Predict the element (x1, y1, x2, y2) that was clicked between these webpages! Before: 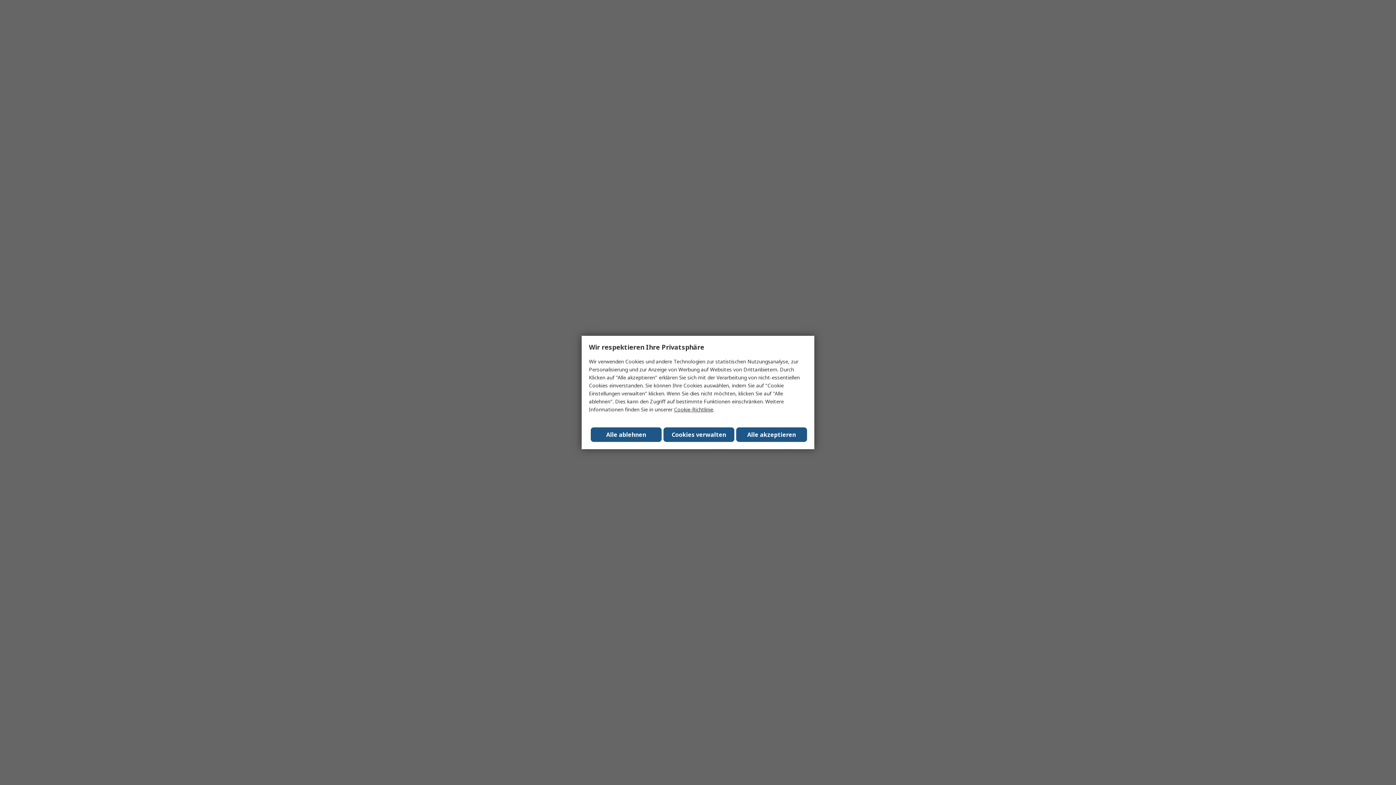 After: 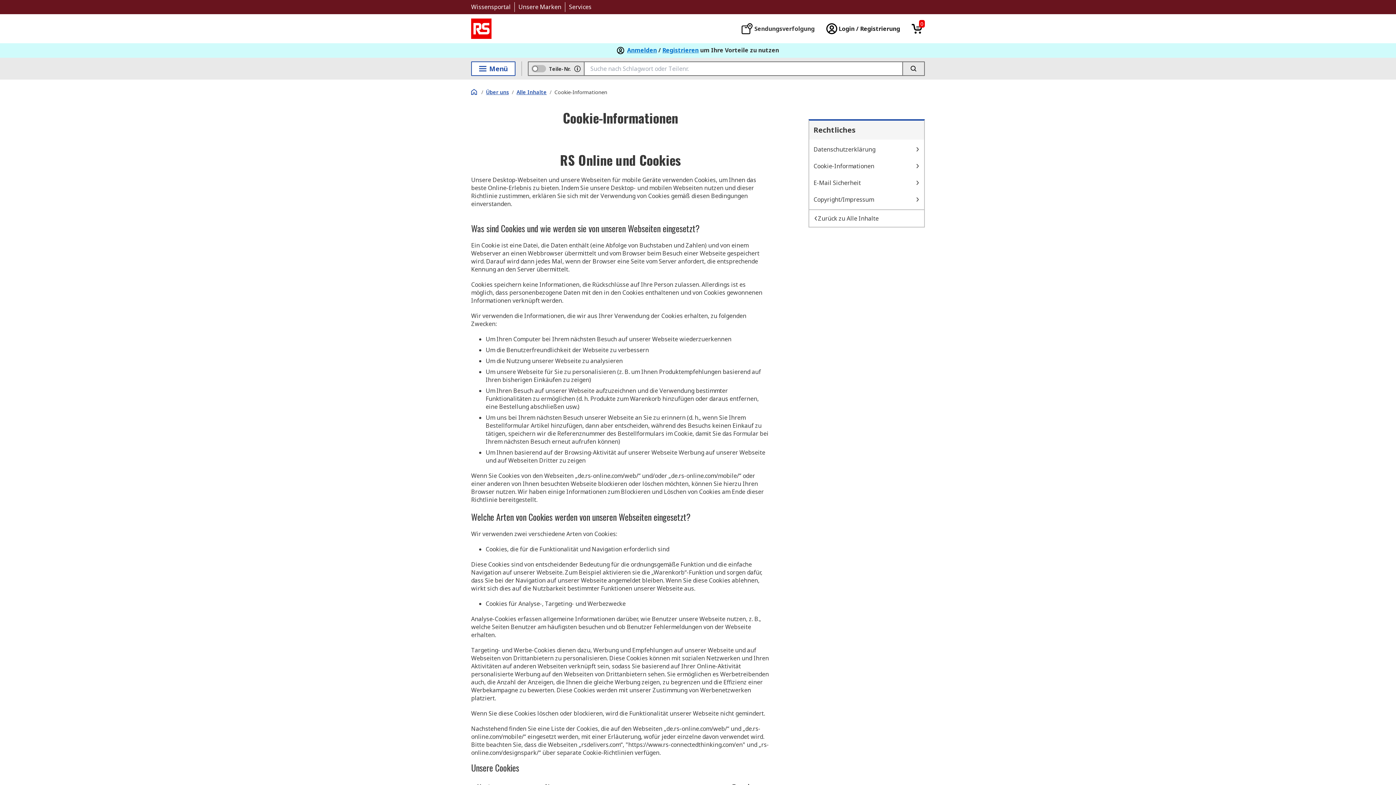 Action: bbox: (674, 406, 713, 413) label: Cookie-Richtlinie